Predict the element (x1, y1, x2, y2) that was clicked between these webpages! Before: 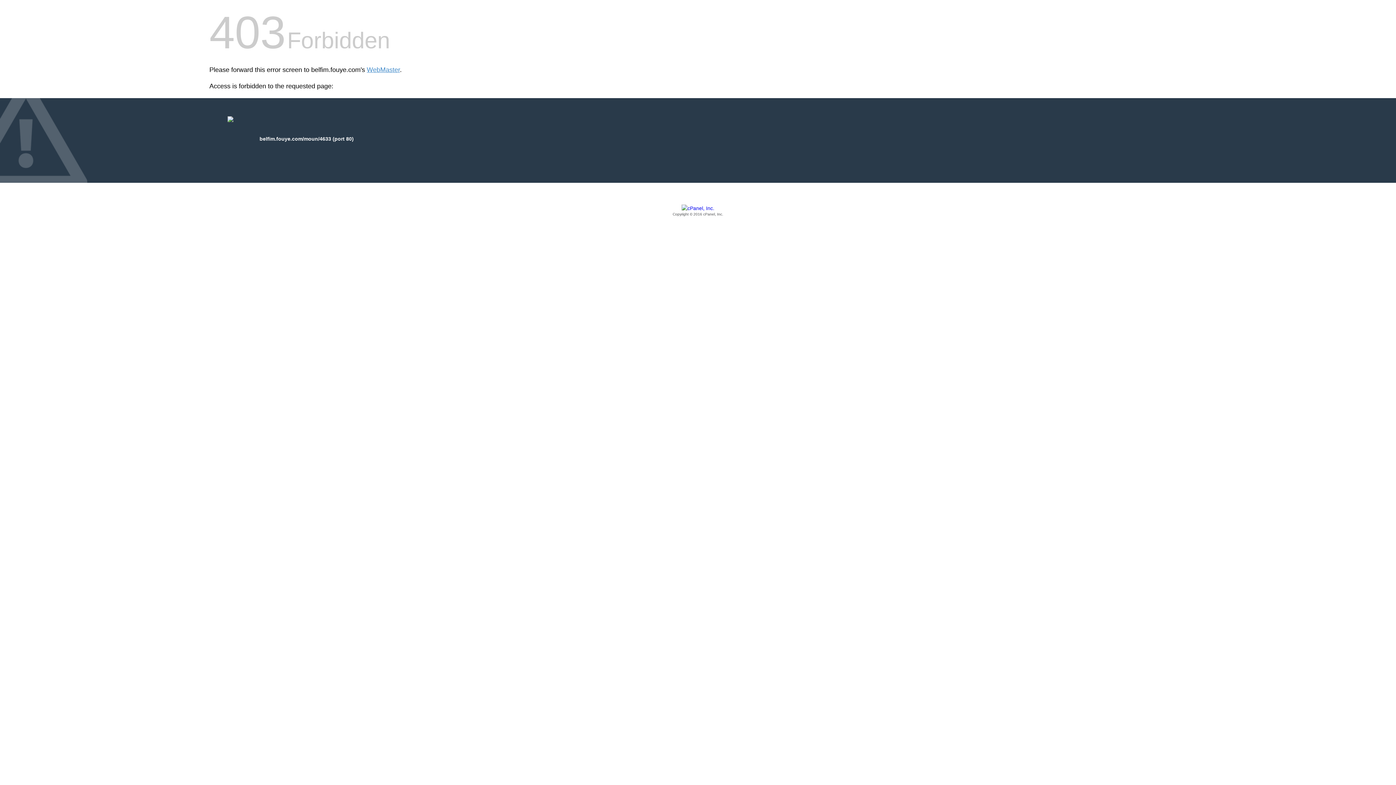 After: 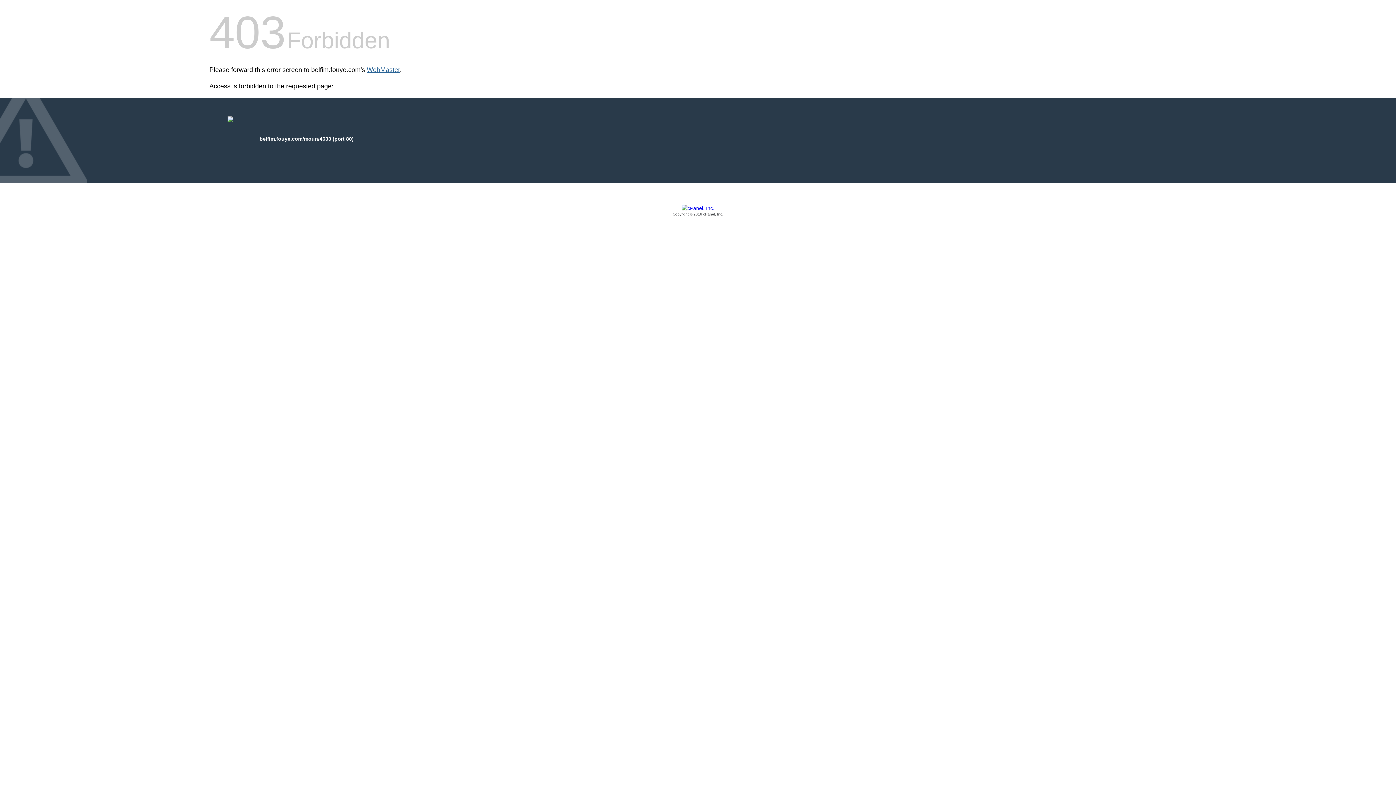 Action: label: WebMaster bbox: (366, 66, 400, 73)